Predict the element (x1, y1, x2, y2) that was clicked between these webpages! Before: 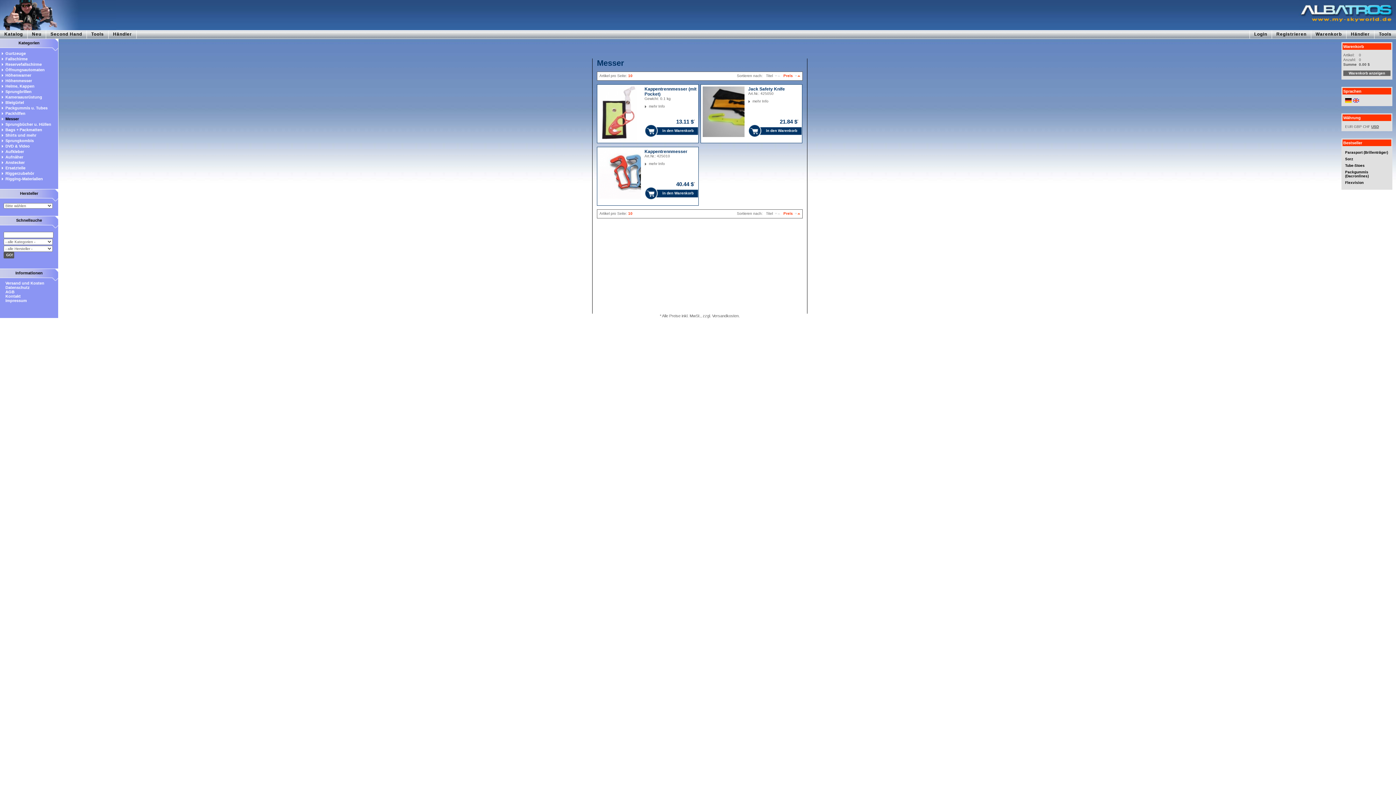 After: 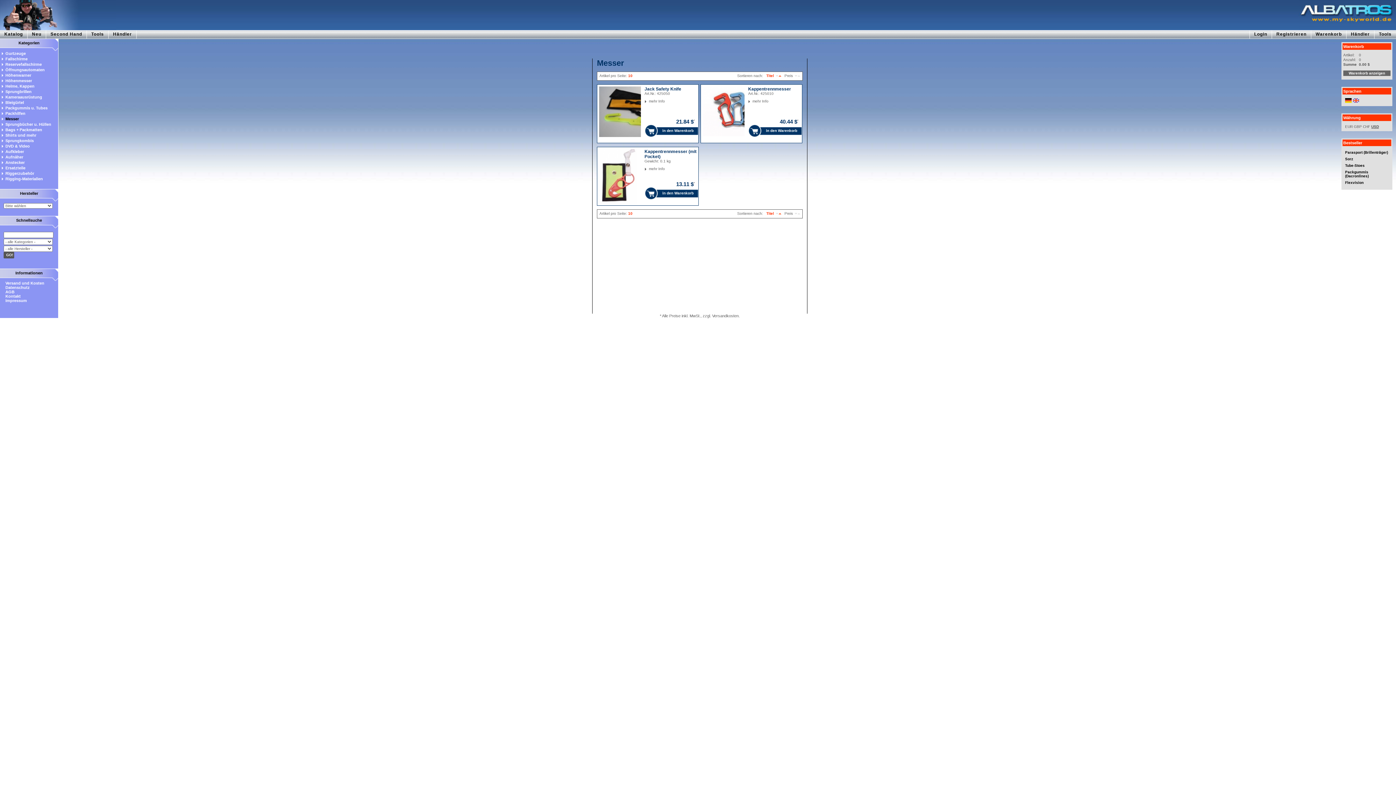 Action: bbox: (1345, 99, 1352, 103)